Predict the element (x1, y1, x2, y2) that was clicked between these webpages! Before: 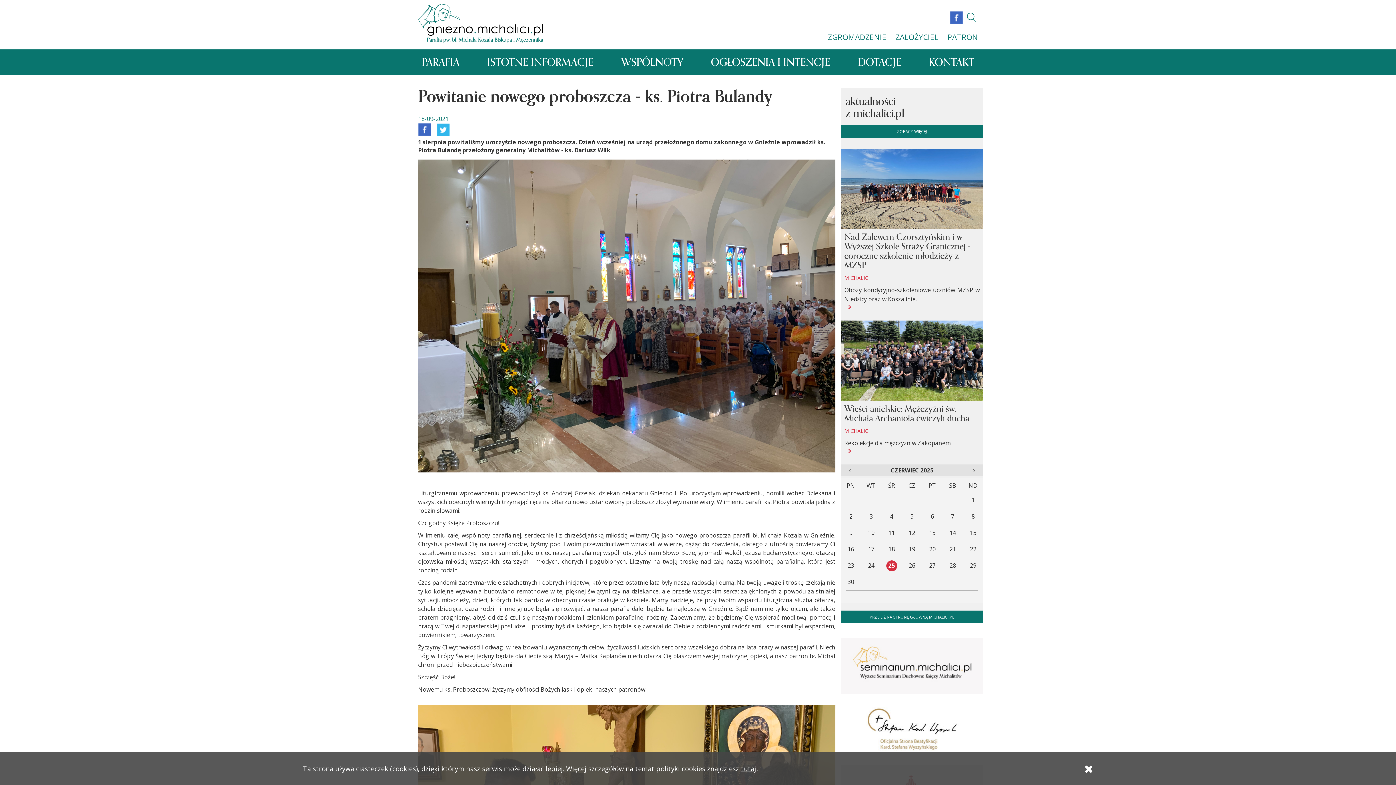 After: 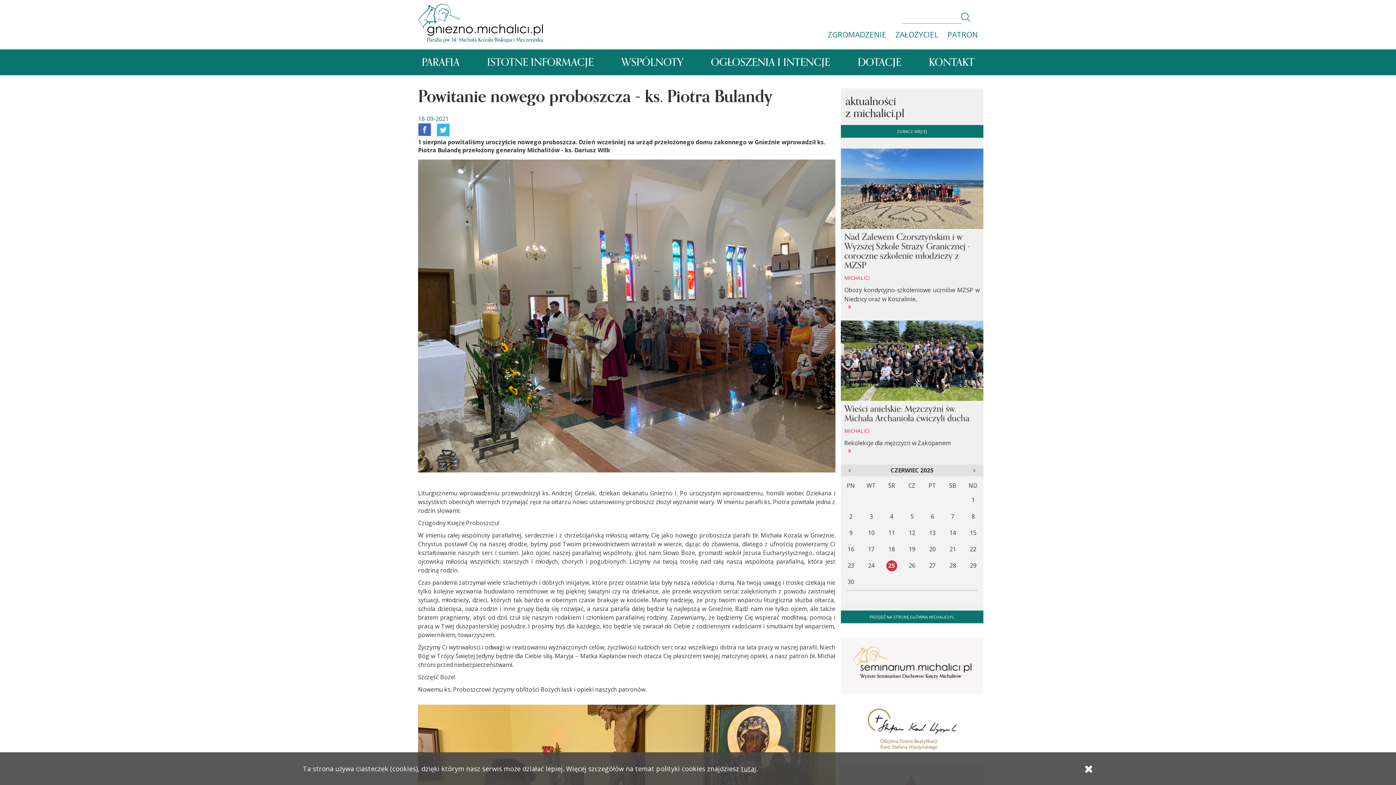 Action: bbox: (967, 10, 976, 23)